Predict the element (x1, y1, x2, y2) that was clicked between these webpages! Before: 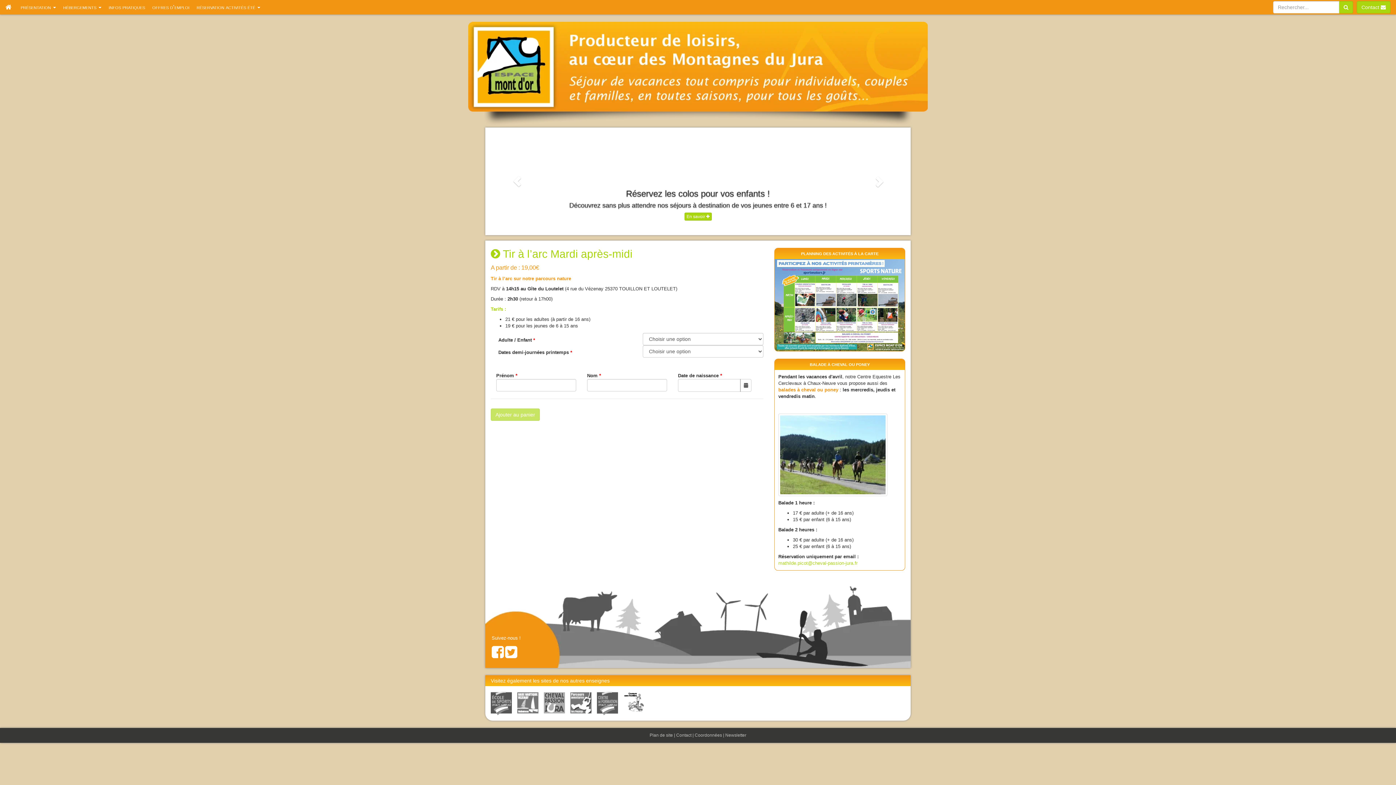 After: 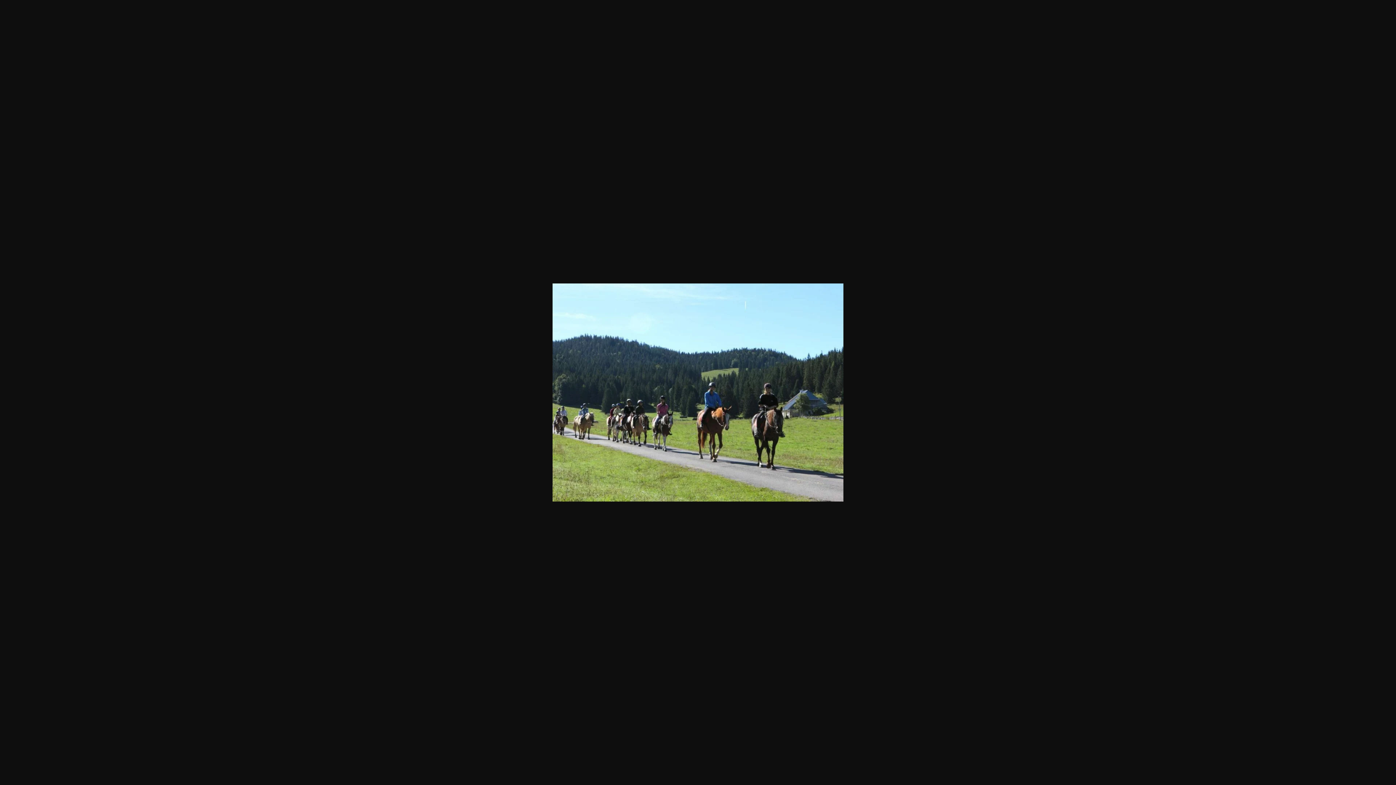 Action: bbox: (778, 413, 901, 496)